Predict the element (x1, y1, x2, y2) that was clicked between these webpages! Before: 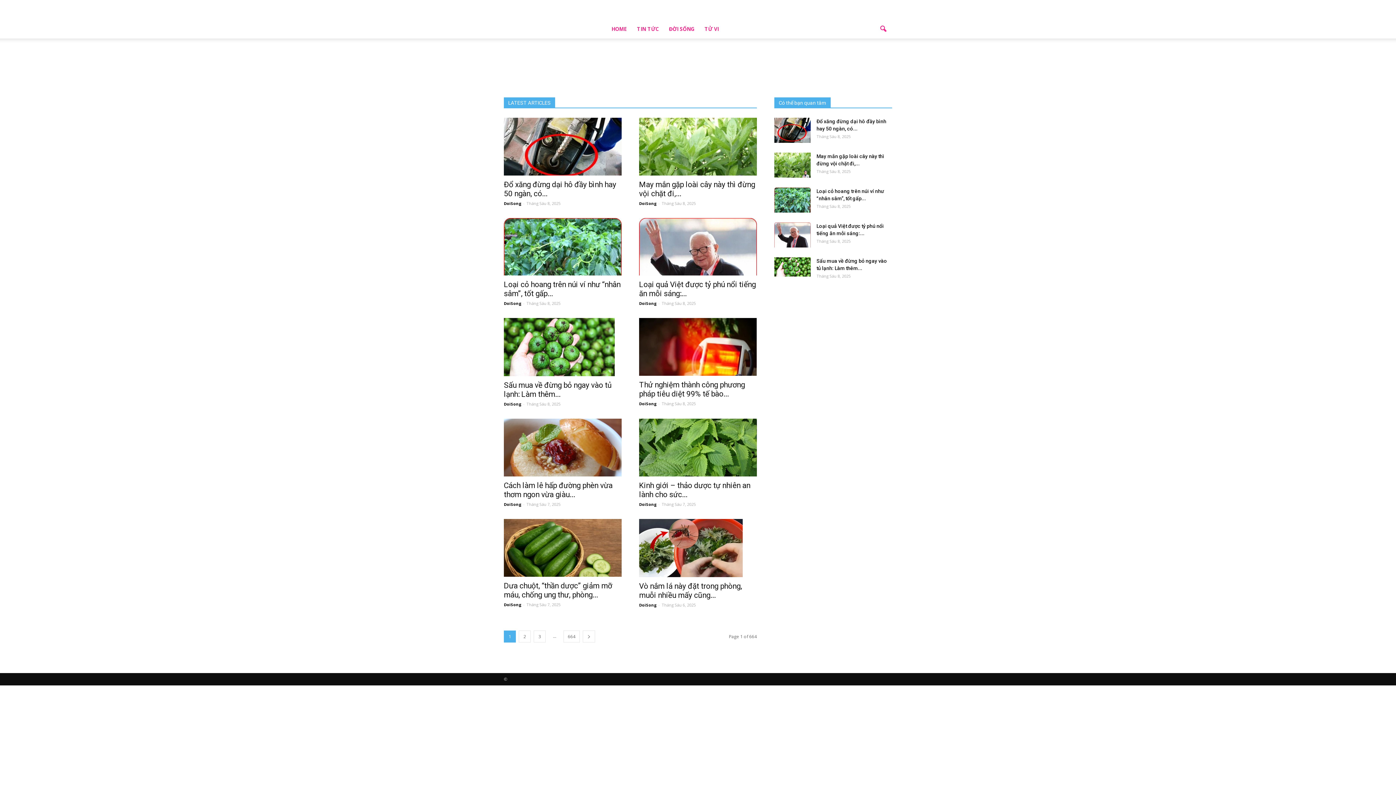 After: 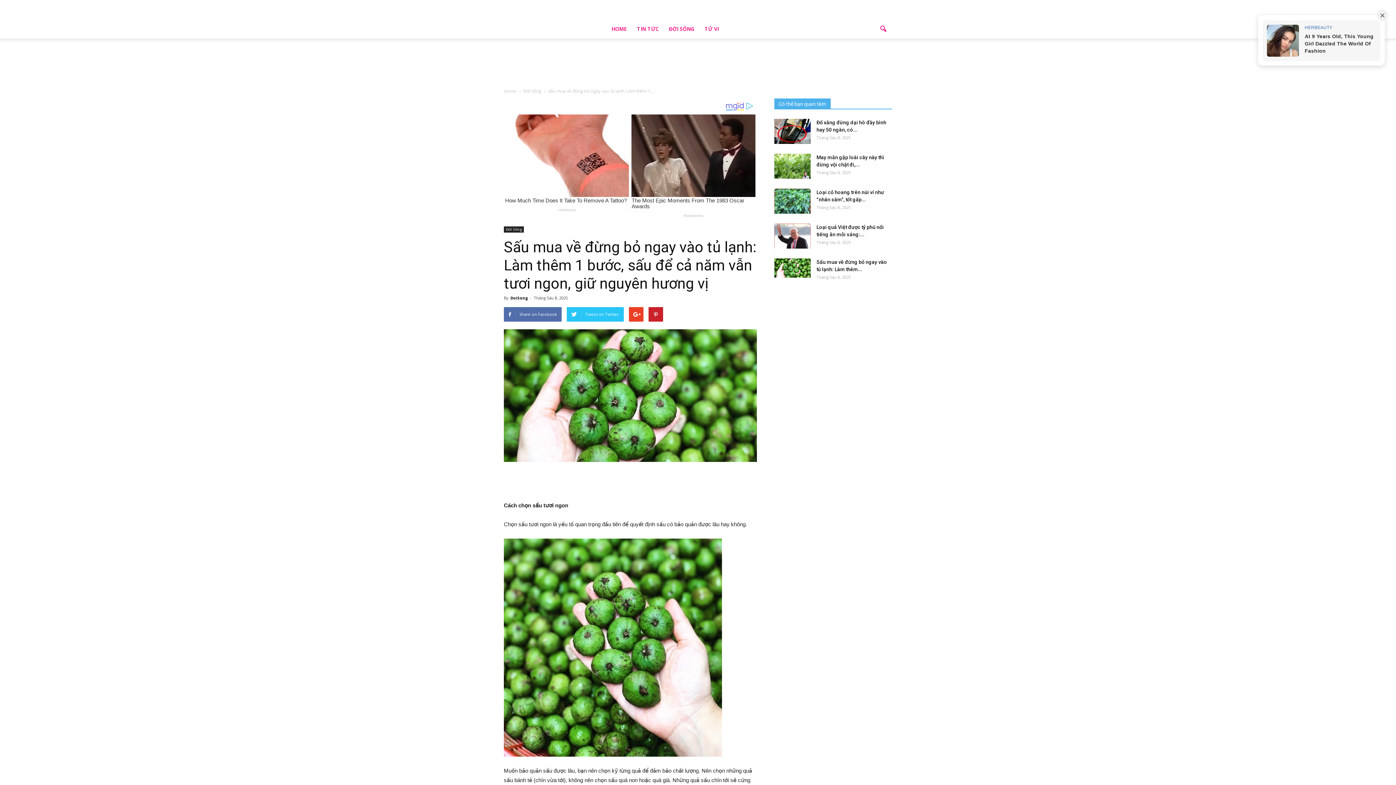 Action: bbox: (504, 318, 621, 376)